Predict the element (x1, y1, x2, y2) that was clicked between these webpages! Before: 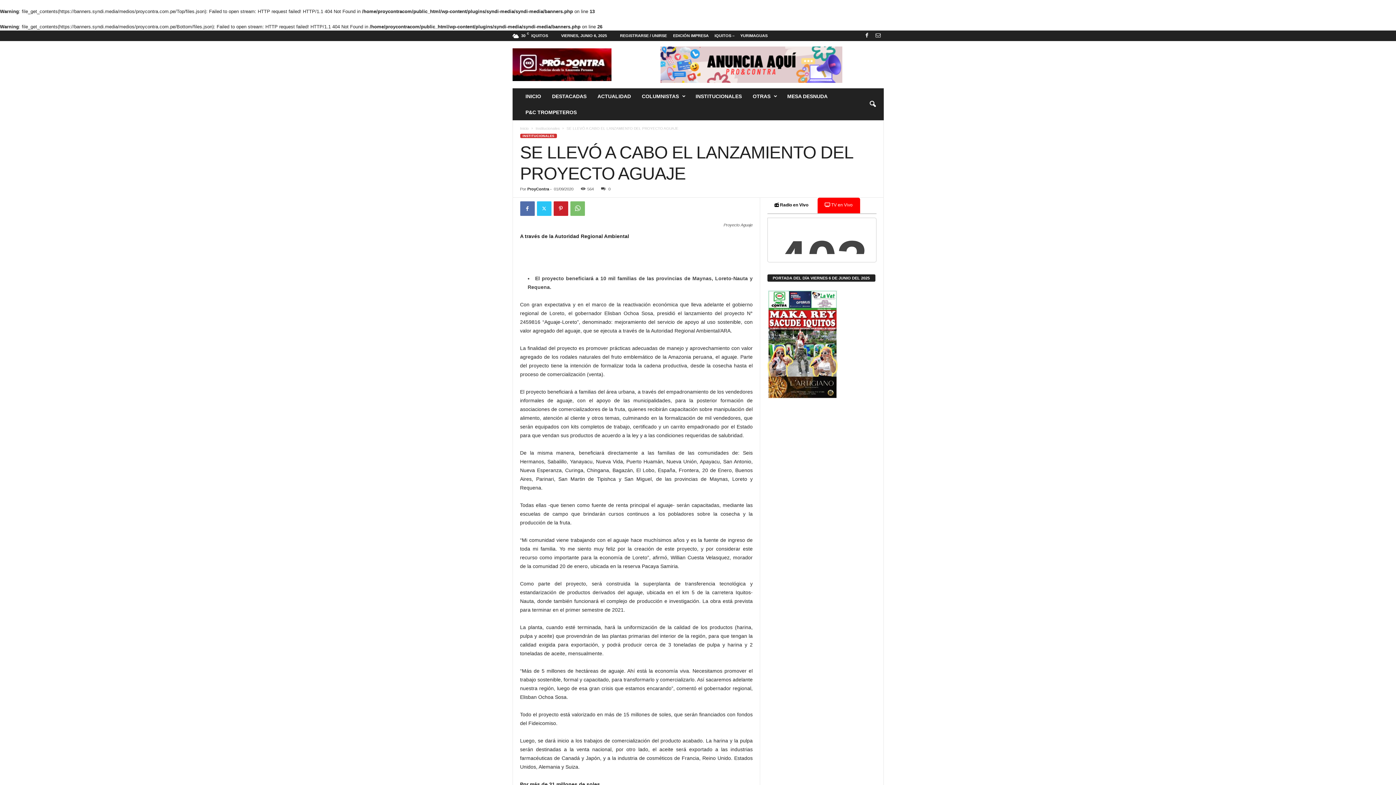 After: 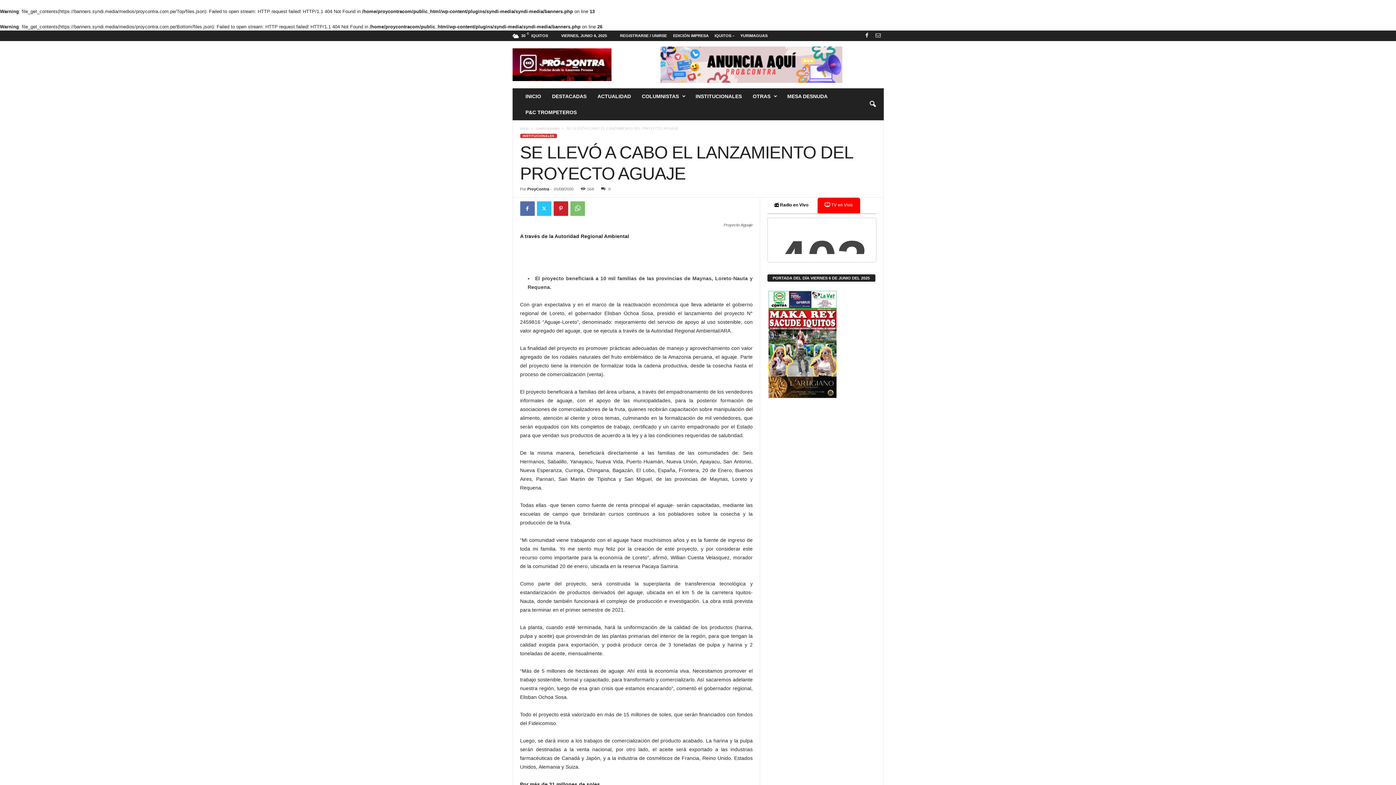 Action: label: 0 bbox: (598, 186, 610, 191)